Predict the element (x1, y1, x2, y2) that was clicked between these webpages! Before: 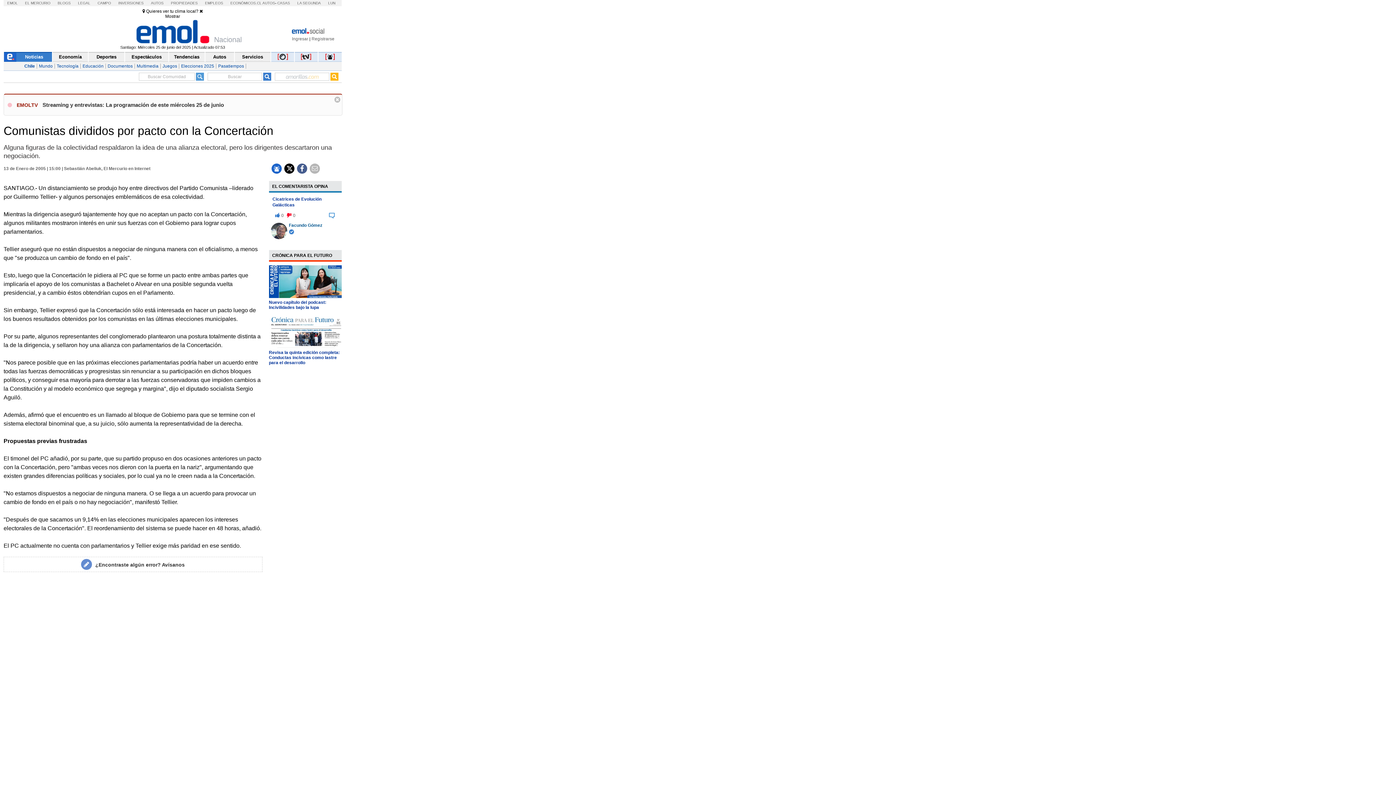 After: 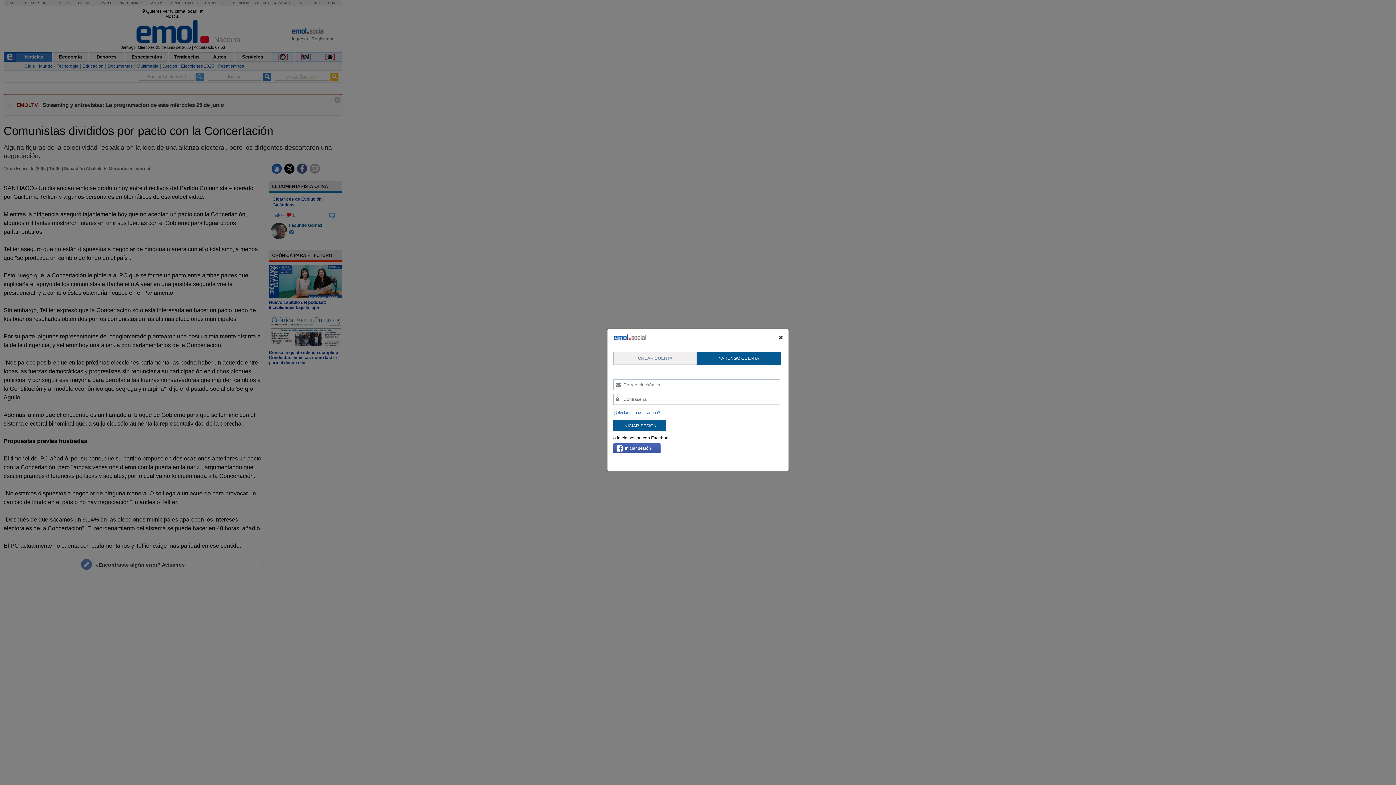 Action: label: ¿Encontraste algún error? Avísanos bbox: (95, 562, 184, 568)